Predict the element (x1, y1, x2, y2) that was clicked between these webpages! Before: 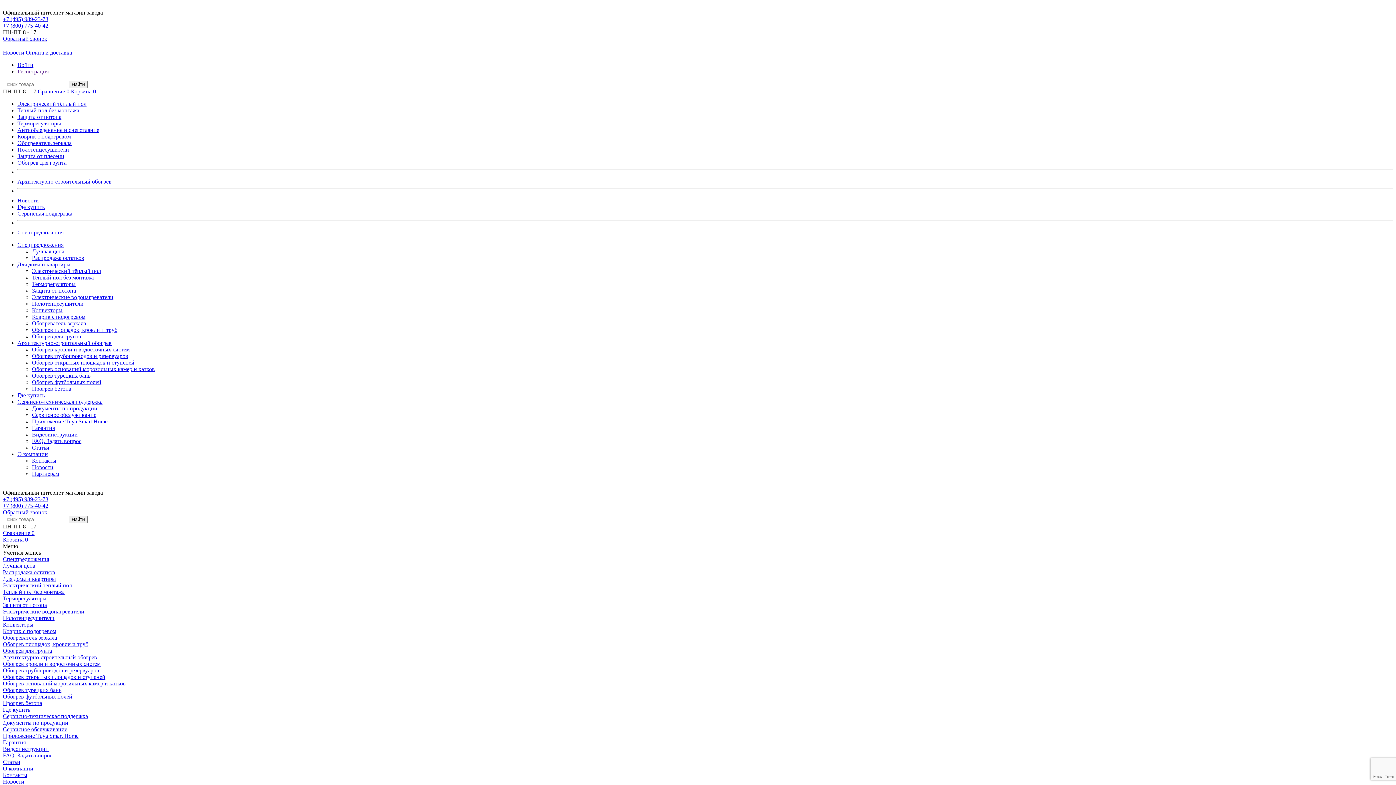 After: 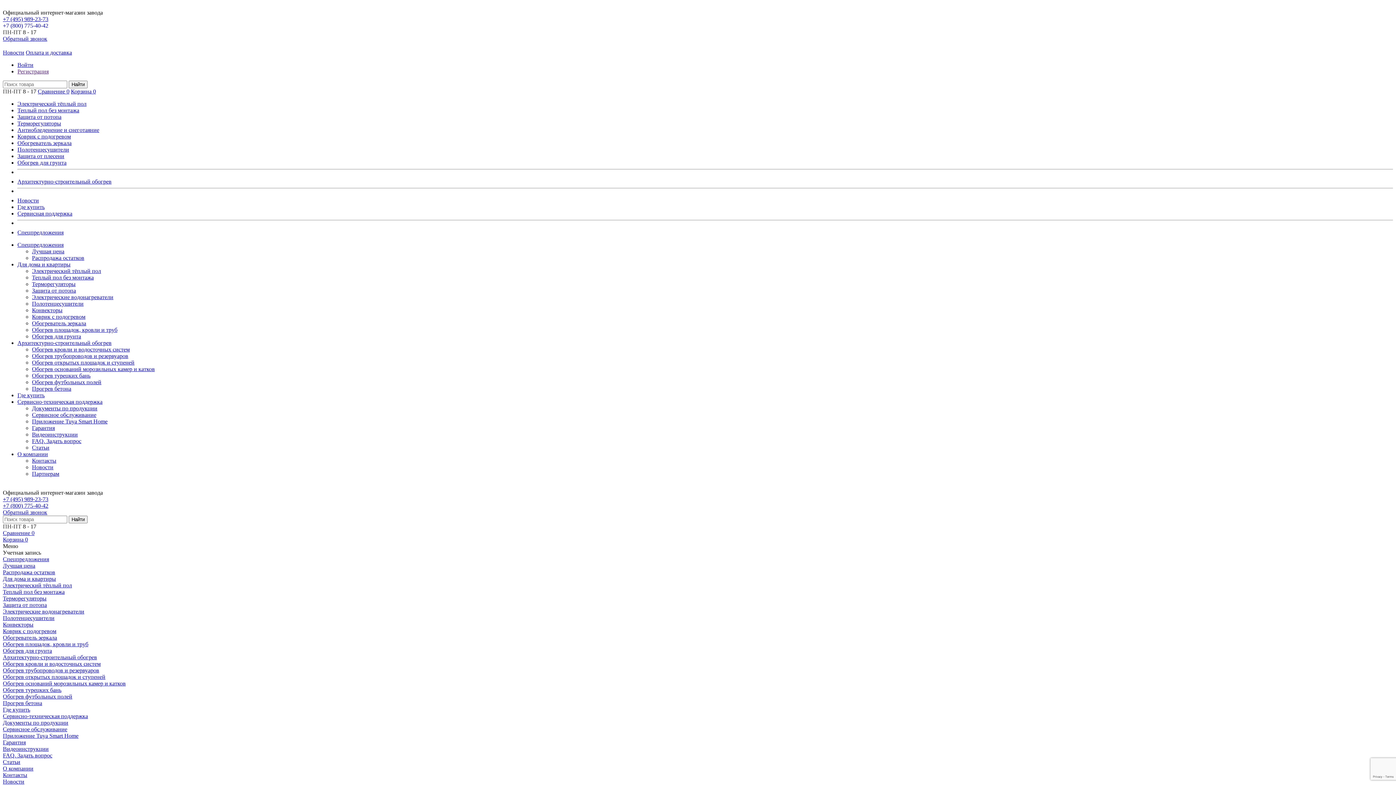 Action: bbox: (2, 752, 52, 758) label: FAQ. Задать вопрос